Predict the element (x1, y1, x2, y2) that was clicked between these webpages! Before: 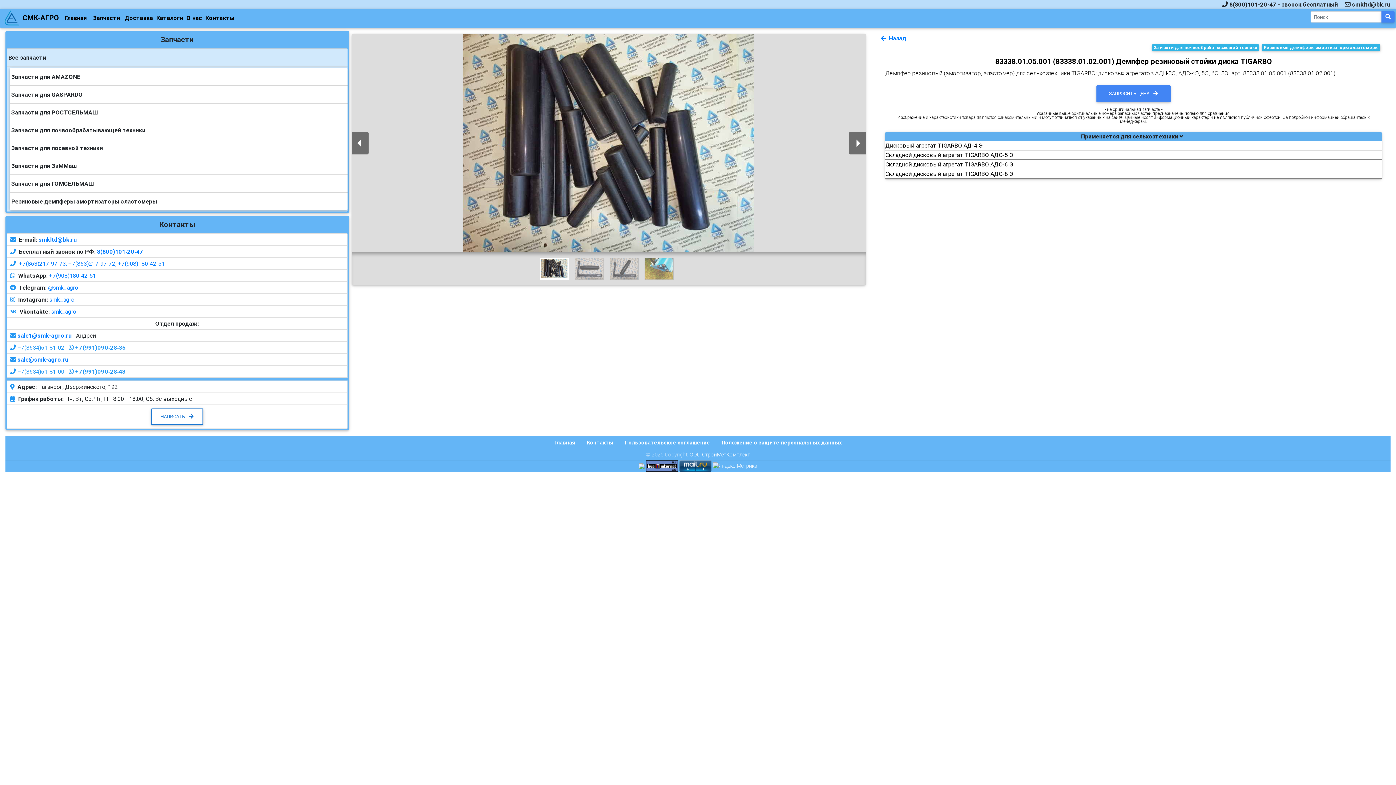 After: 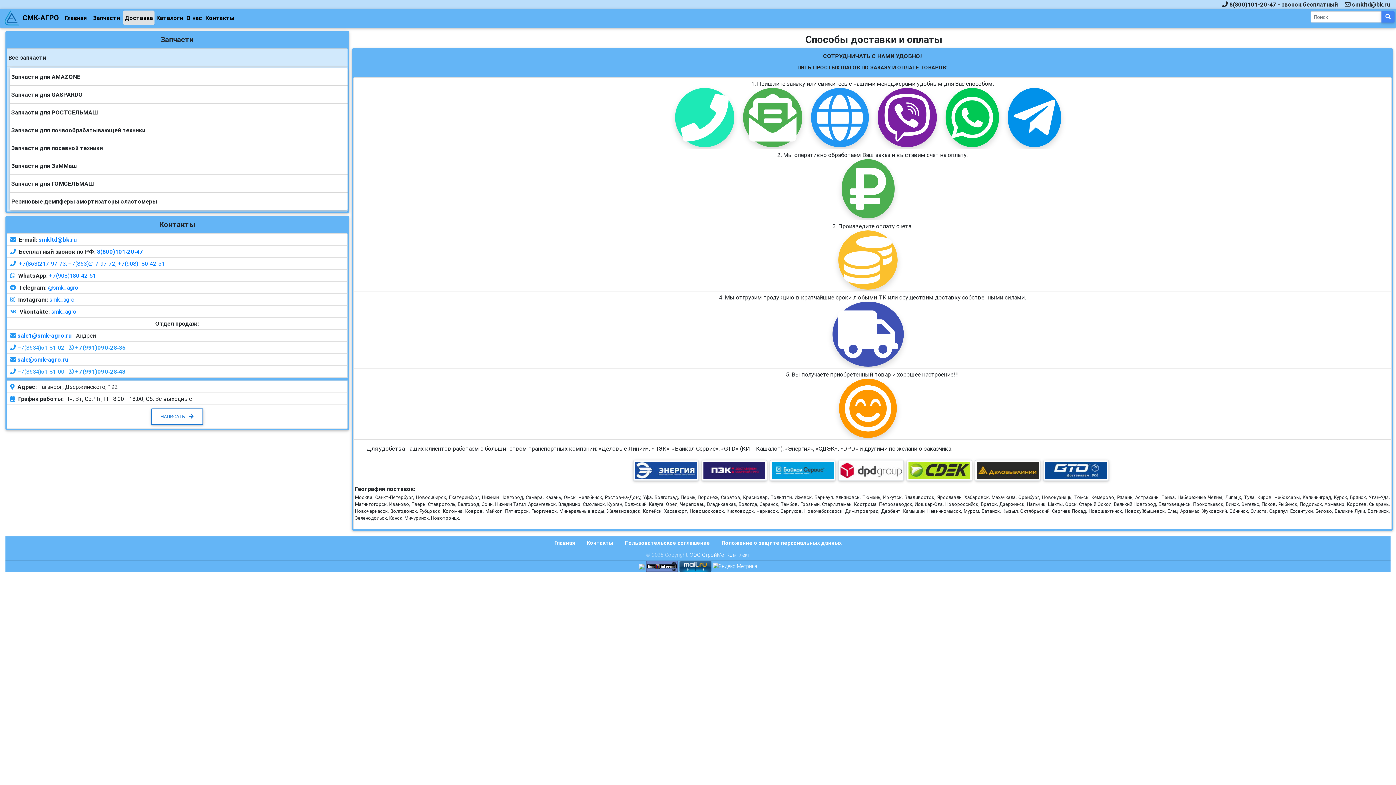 Action: bbox: (123, 10, 154, 24) label: Доставка